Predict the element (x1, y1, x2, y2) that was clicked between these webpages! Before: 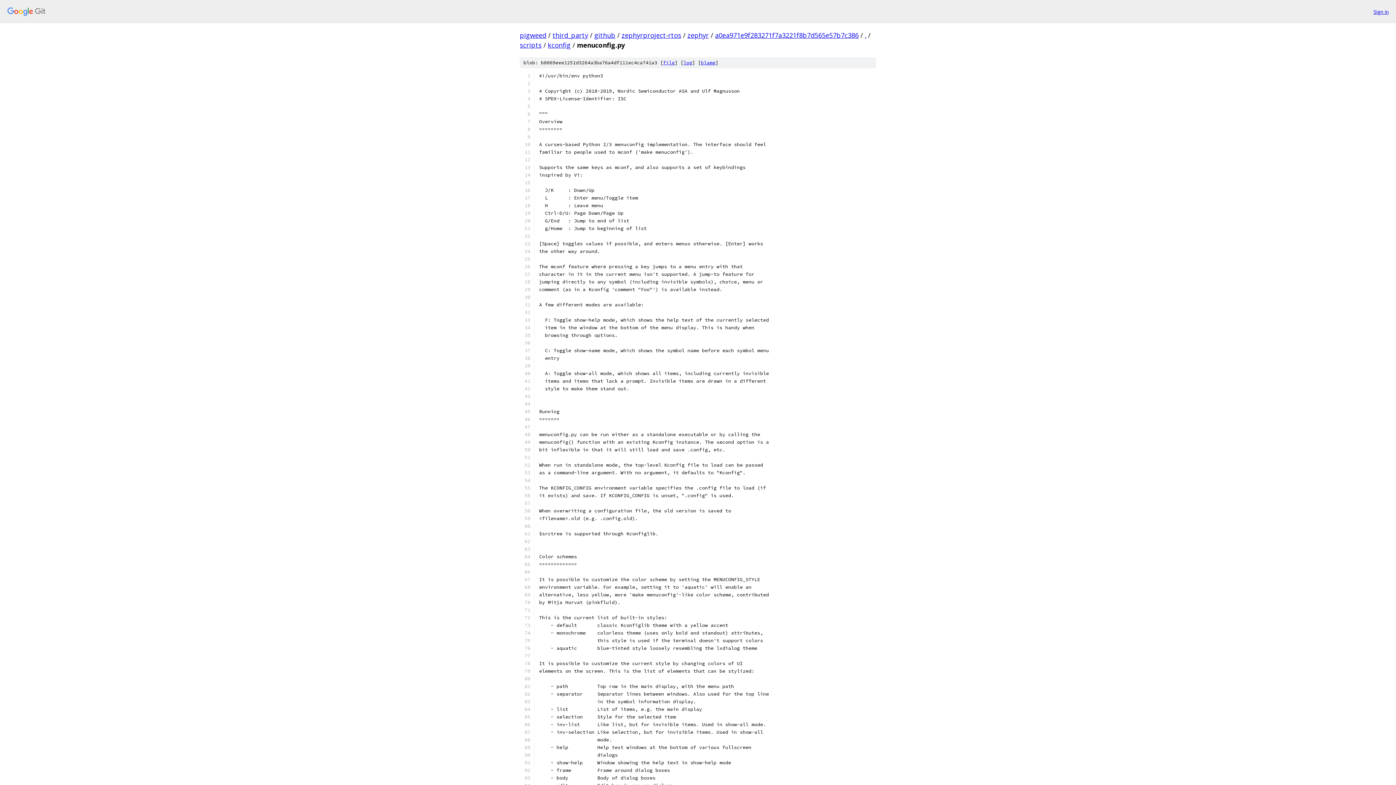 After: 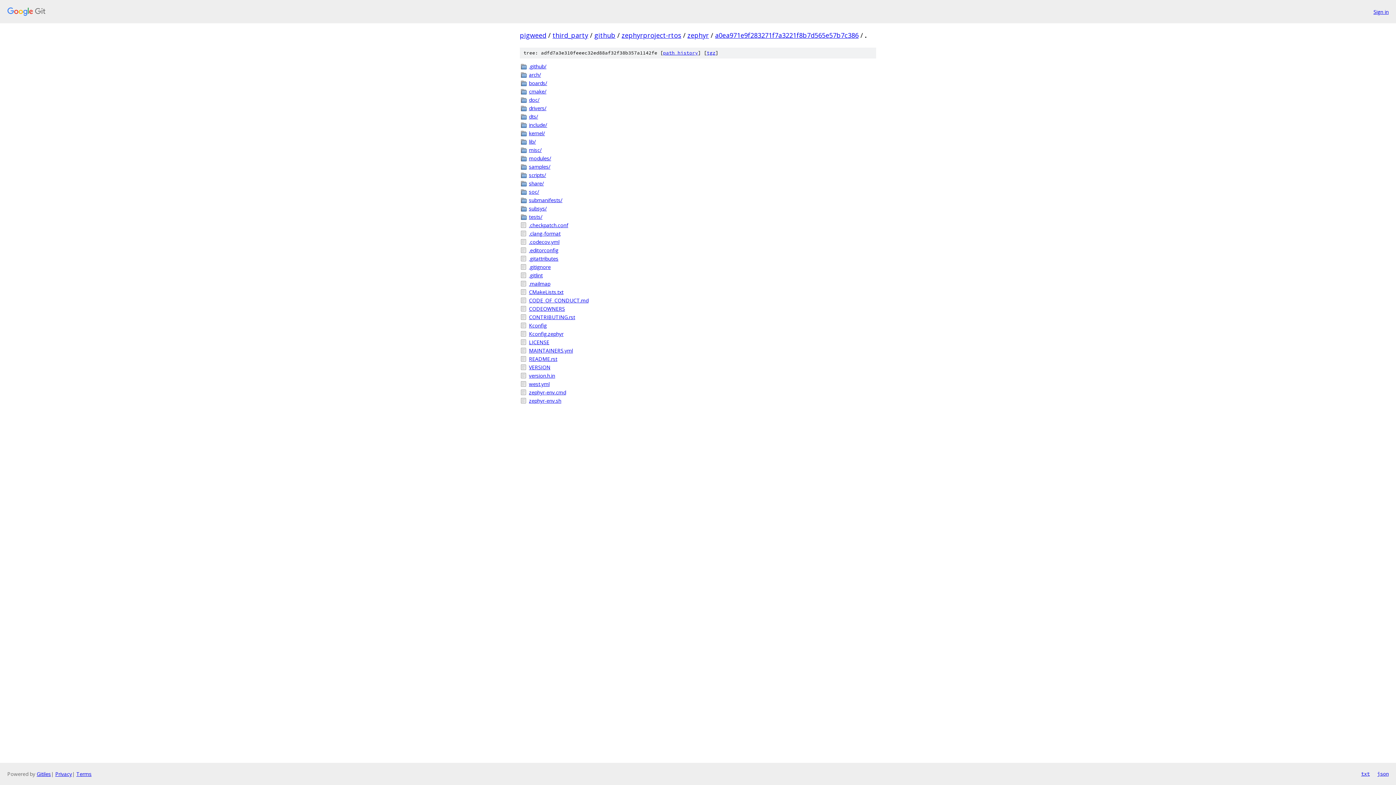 Action: label: . bbox: (865, 30, 866, 39)